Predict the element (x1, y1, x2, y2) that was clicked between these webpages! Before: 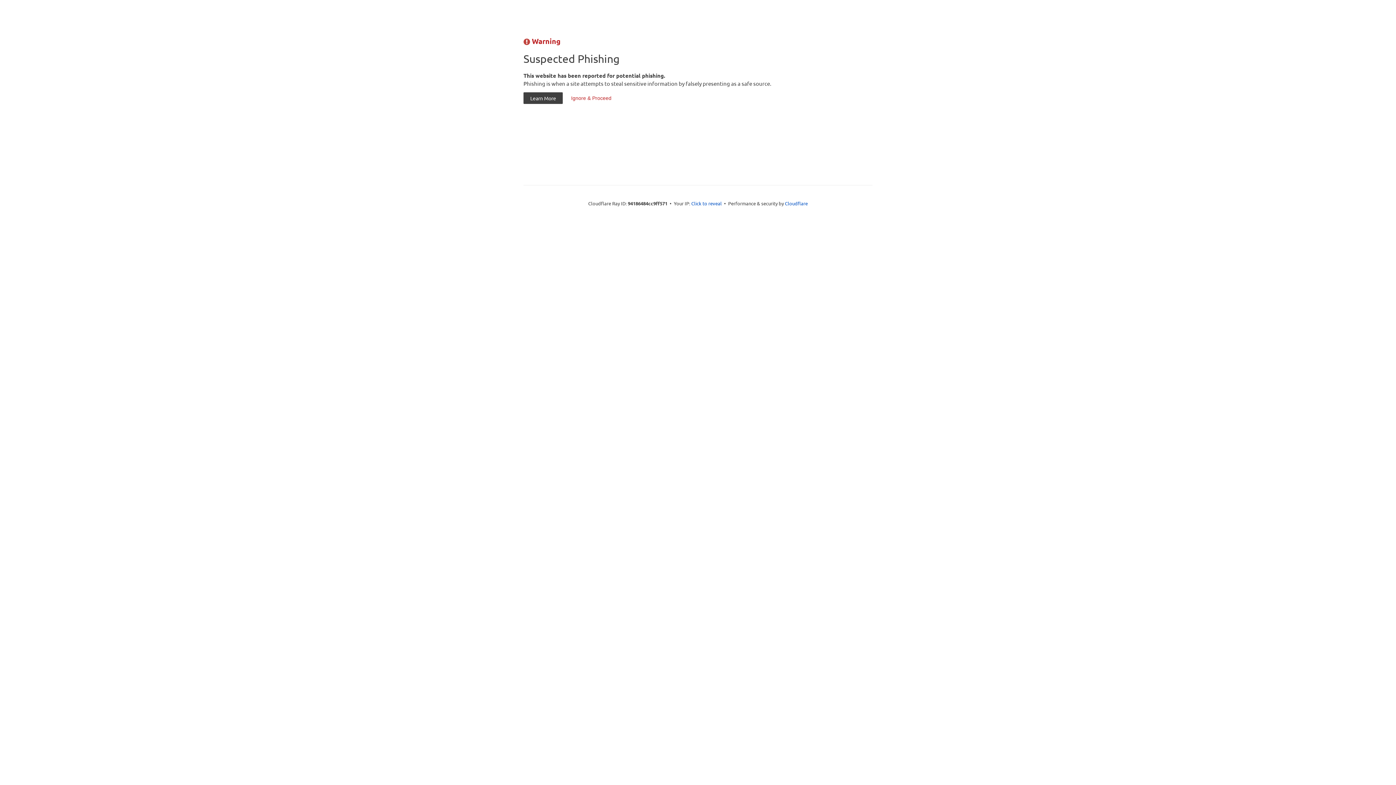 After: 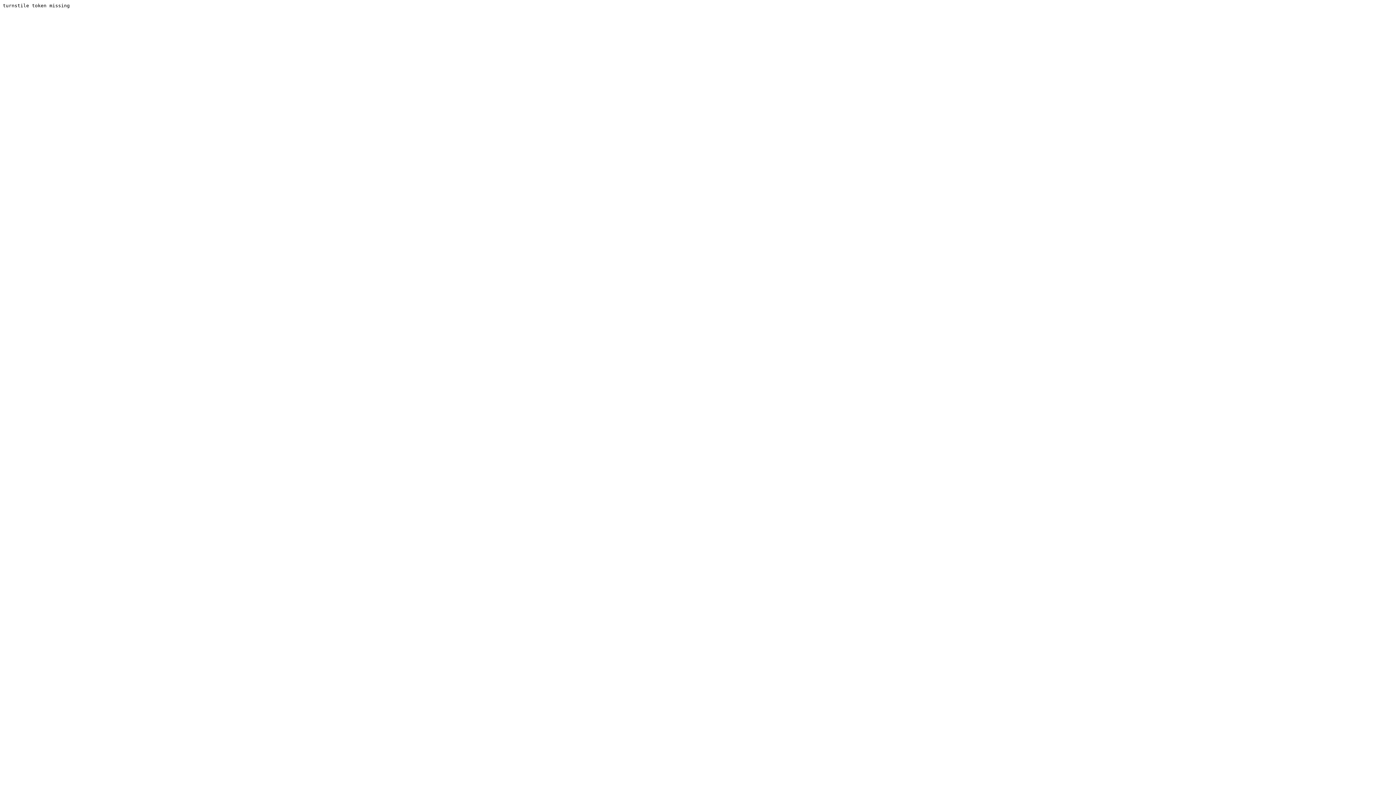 Action: label: Ignore & Proceed bbox: (564, 92, 618, 104)